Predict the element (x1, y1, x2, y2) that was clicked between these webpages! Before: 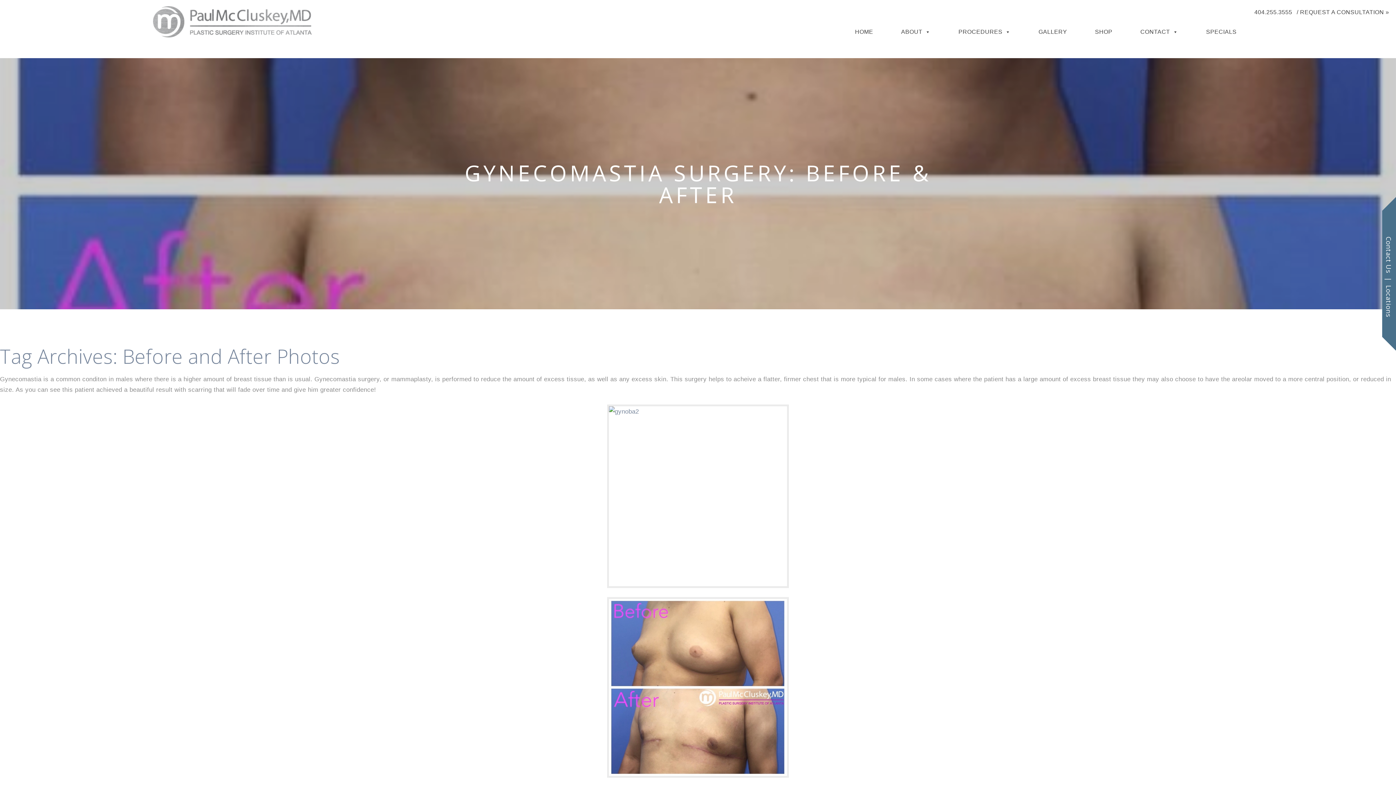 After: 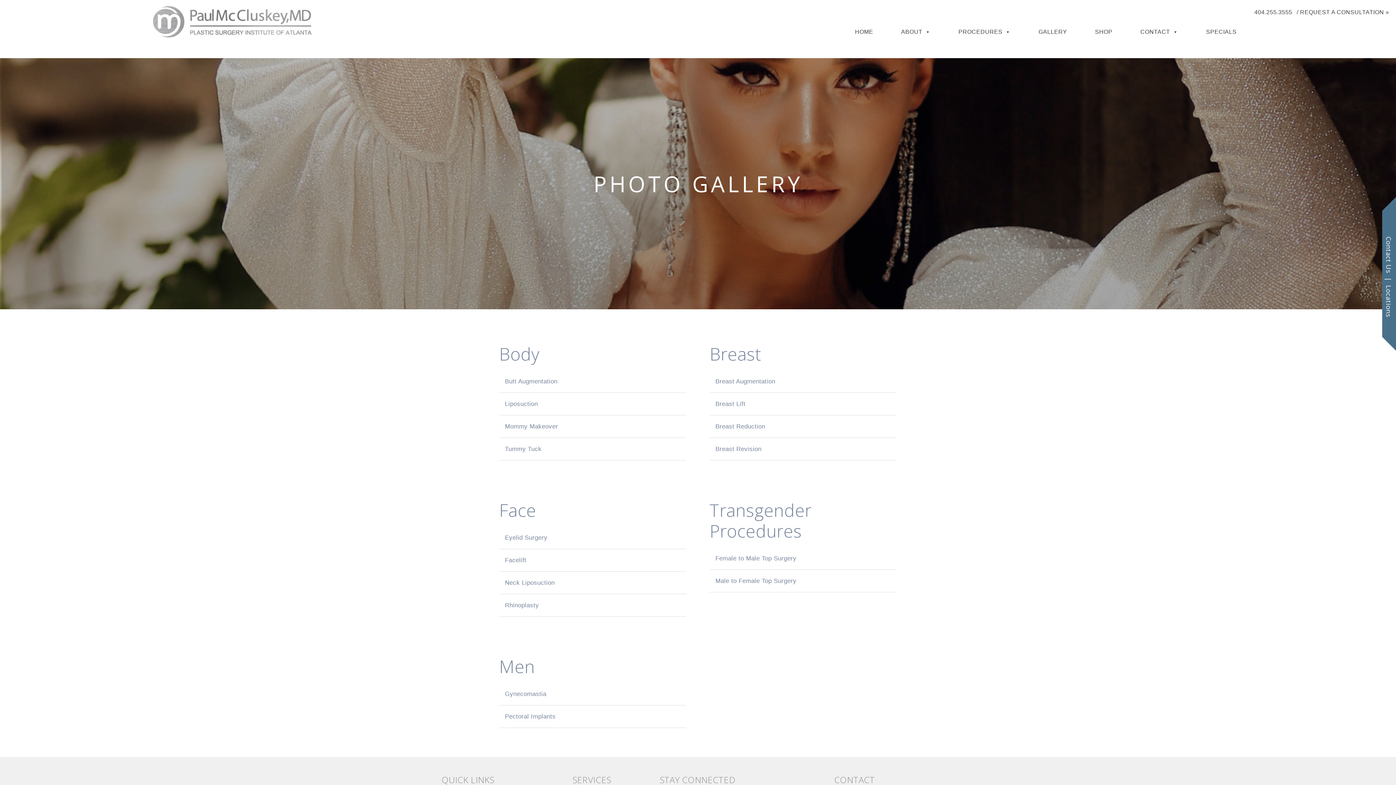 Action: label: GALLERY bbox: (1038, 24, 1067, 36)